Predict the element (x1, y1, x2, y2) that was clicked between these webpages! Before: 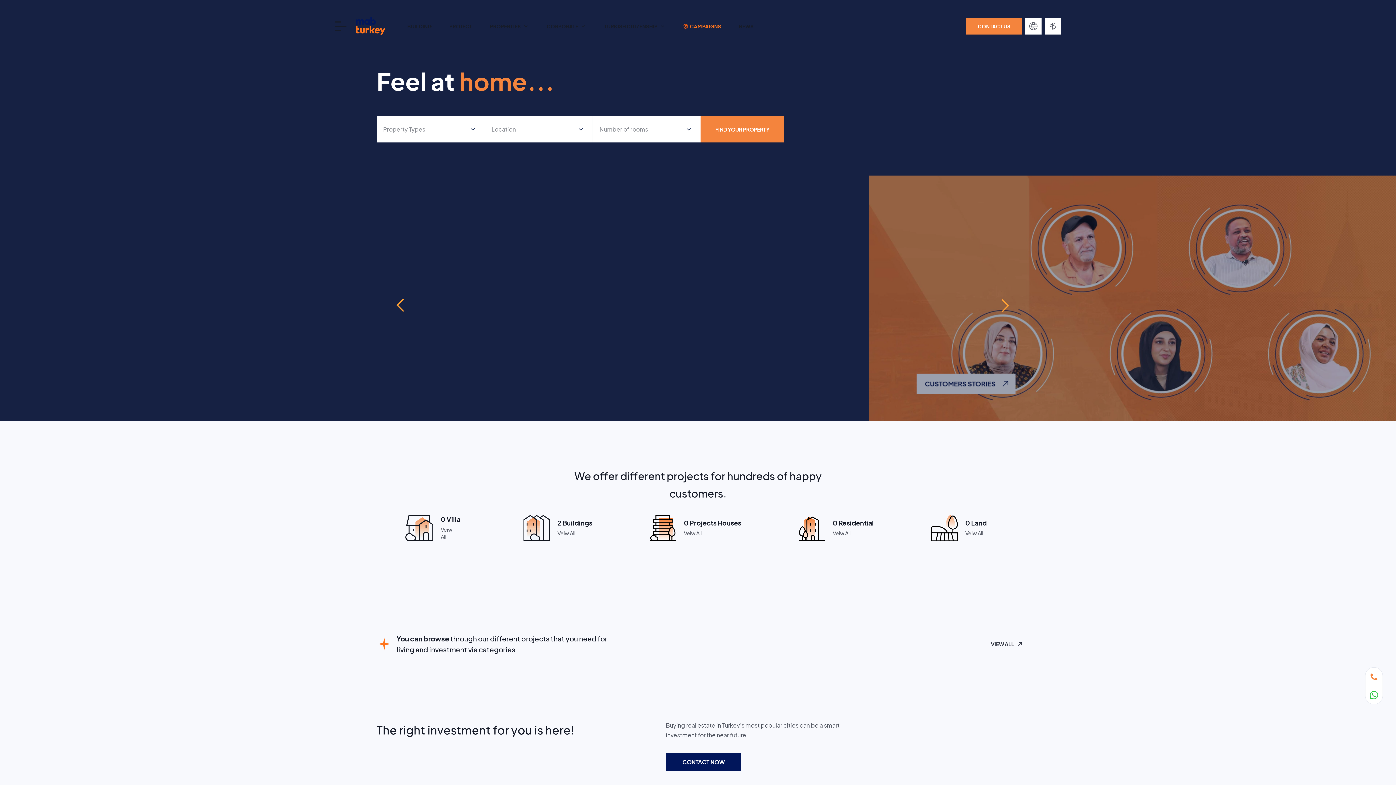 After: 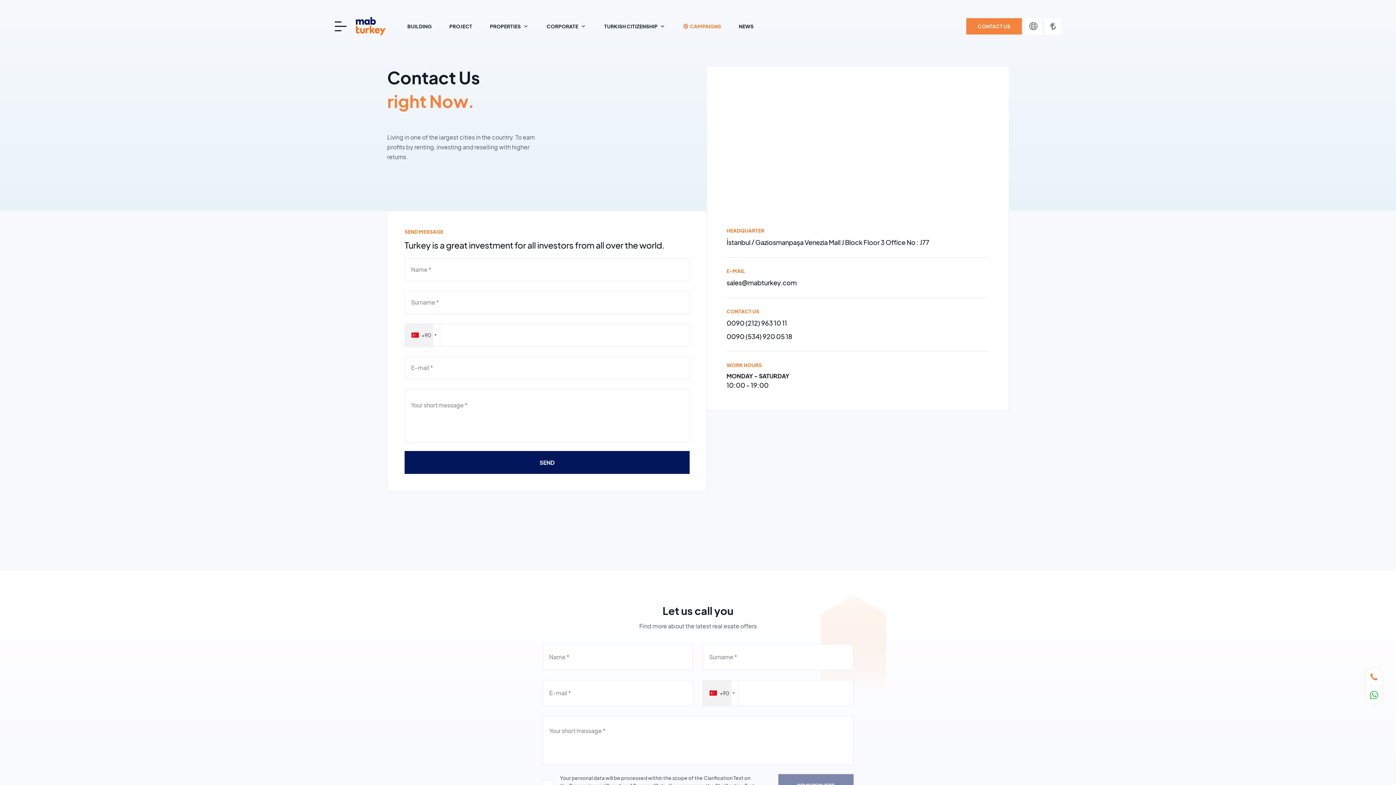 Action: bbox: (966, 18, 1022, 34) label: CONTACT US